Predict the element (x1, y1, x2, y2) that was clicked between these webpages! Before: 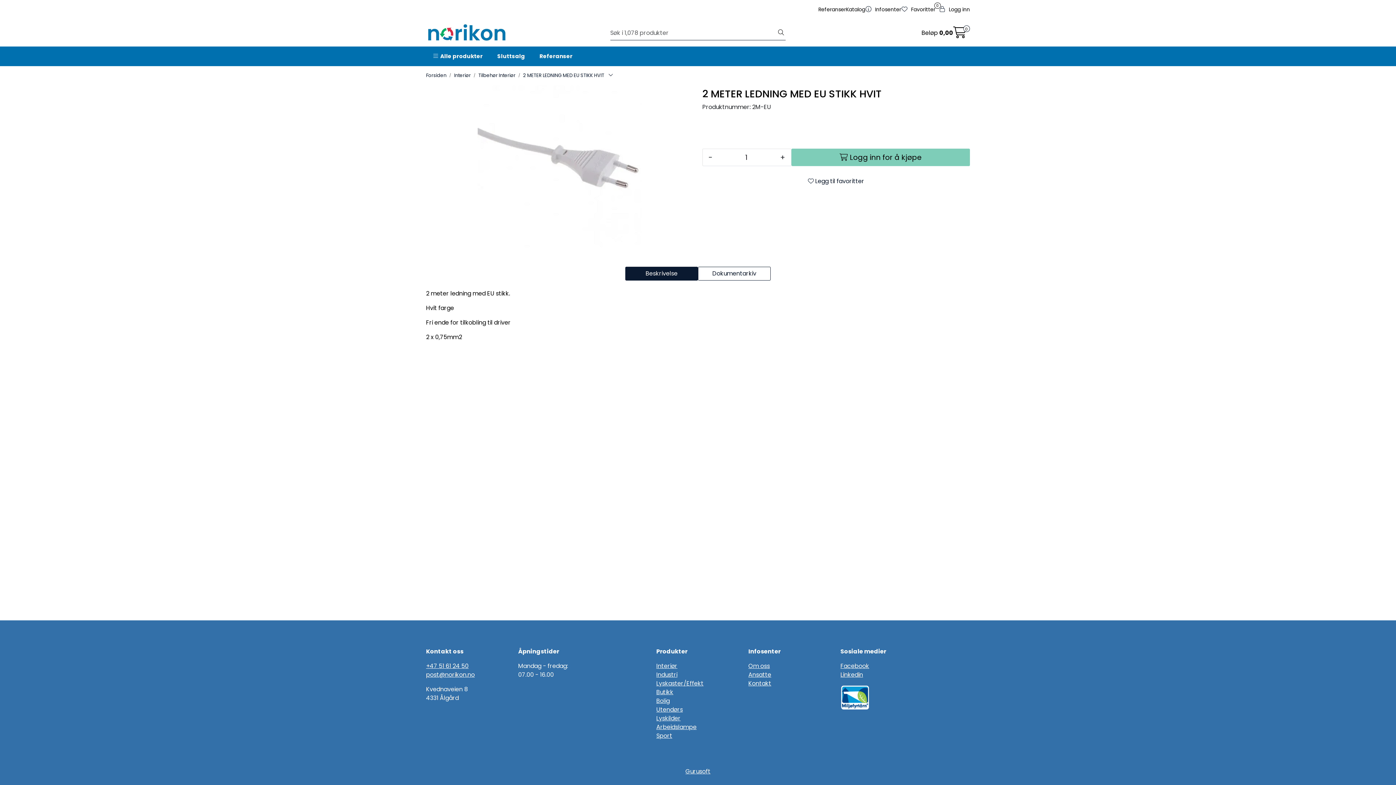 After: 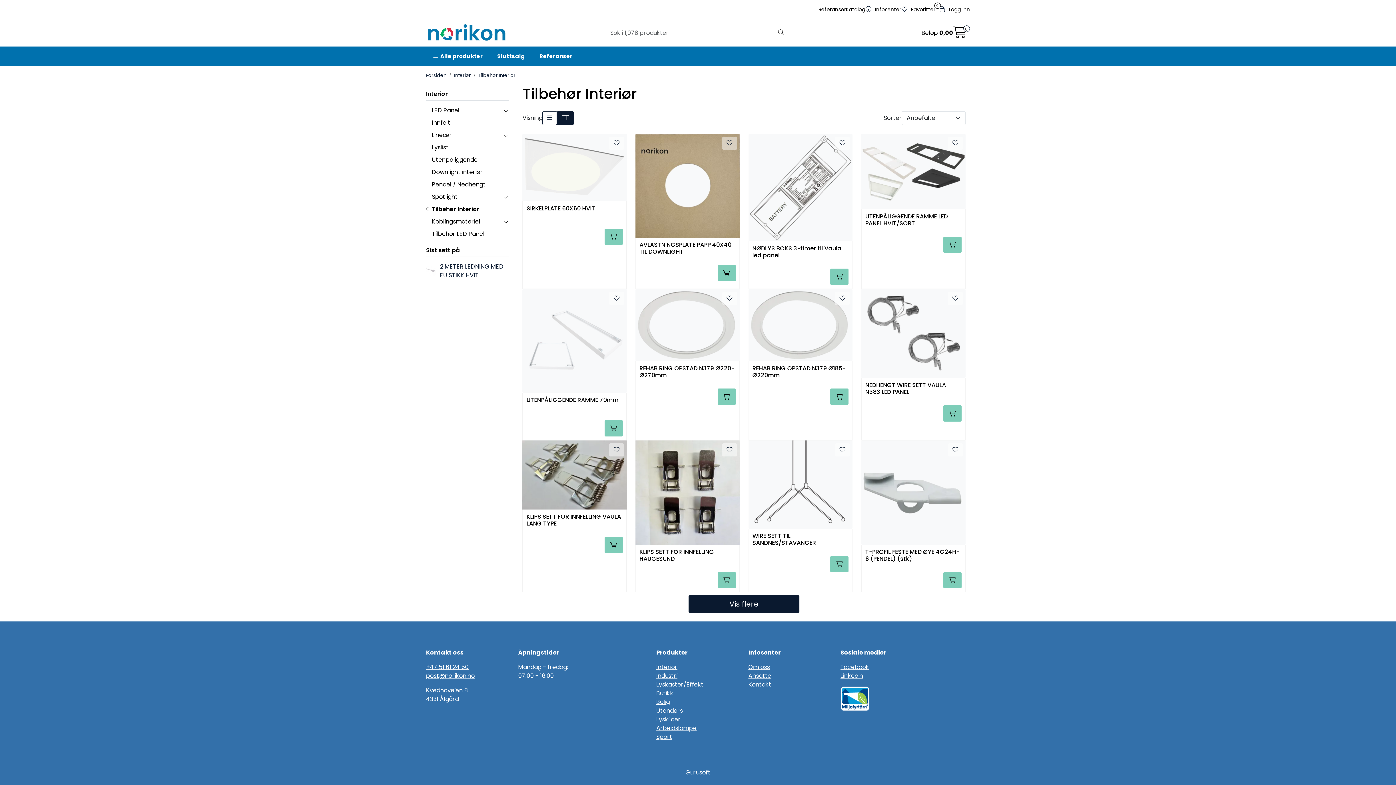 Action: bbox: (478, 70, 515, 79) label: Tilbehør Interiør